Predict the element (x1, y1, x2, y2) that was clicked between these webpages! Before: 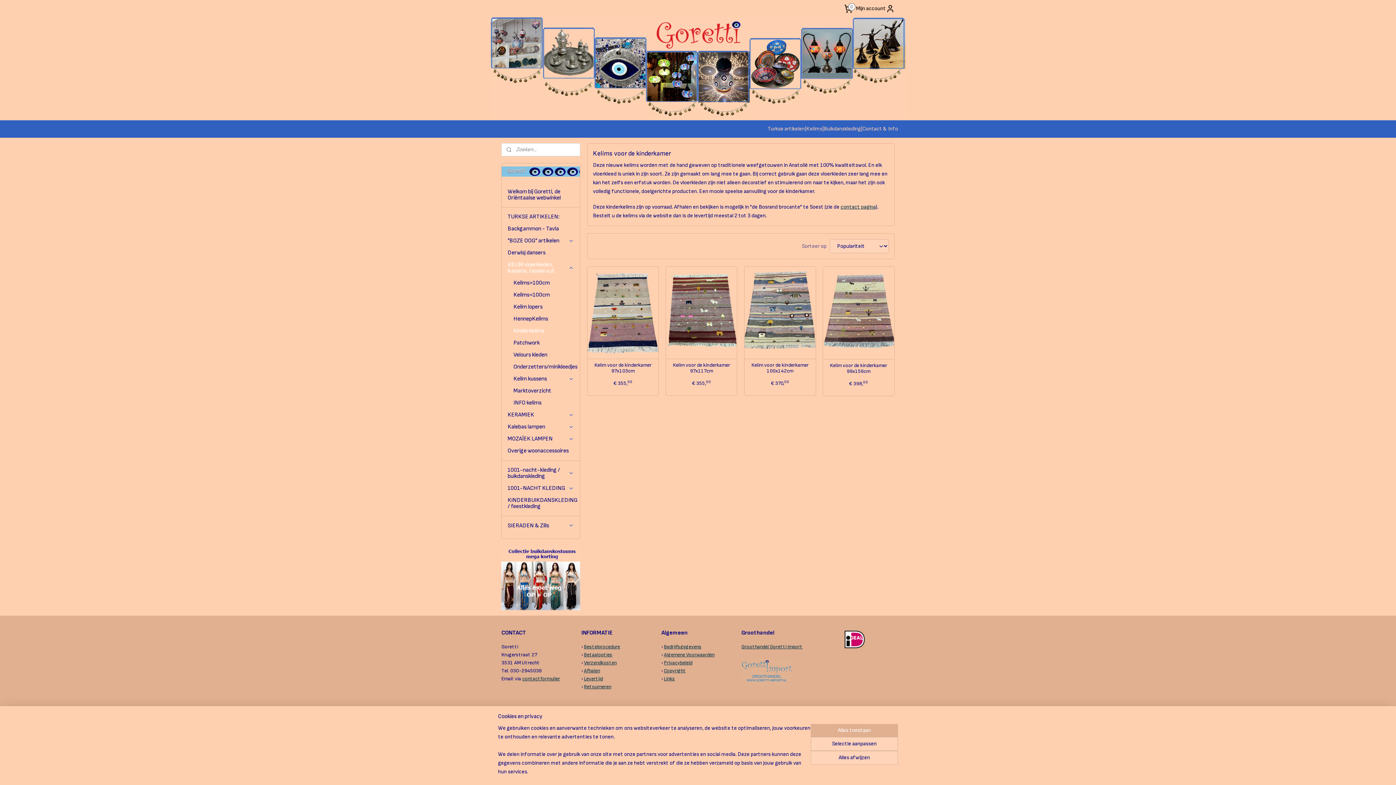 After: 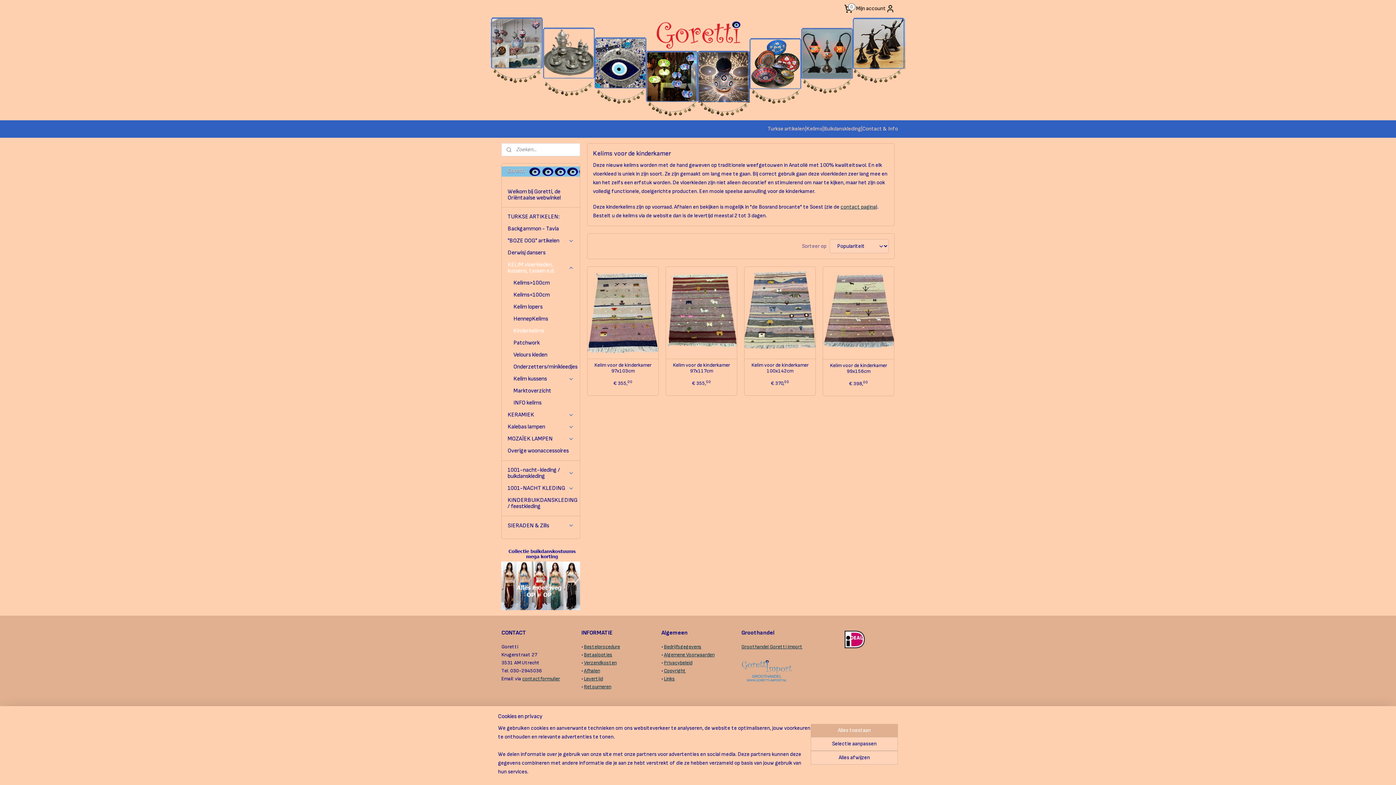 Action: bbox: (507, 325, 580, 337) label: Kinderkelims